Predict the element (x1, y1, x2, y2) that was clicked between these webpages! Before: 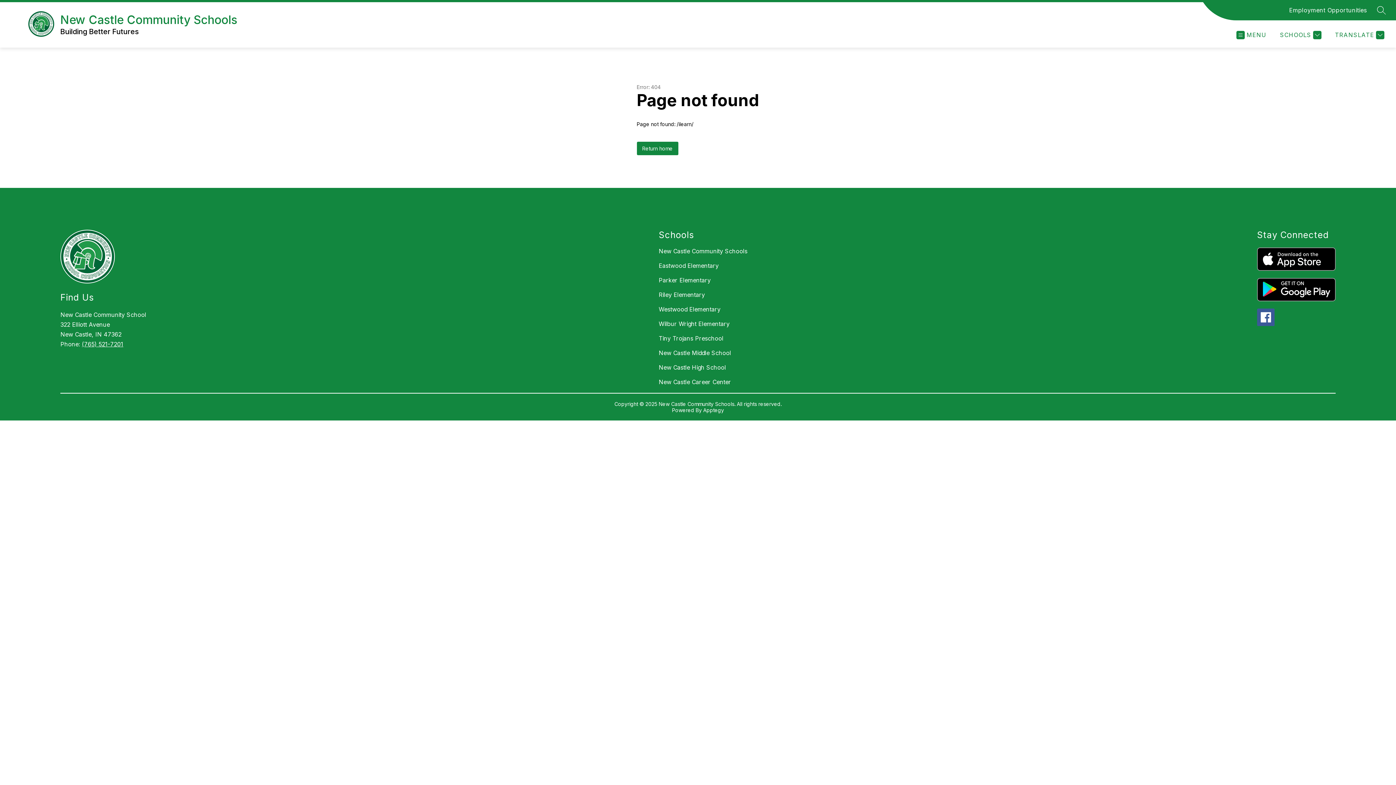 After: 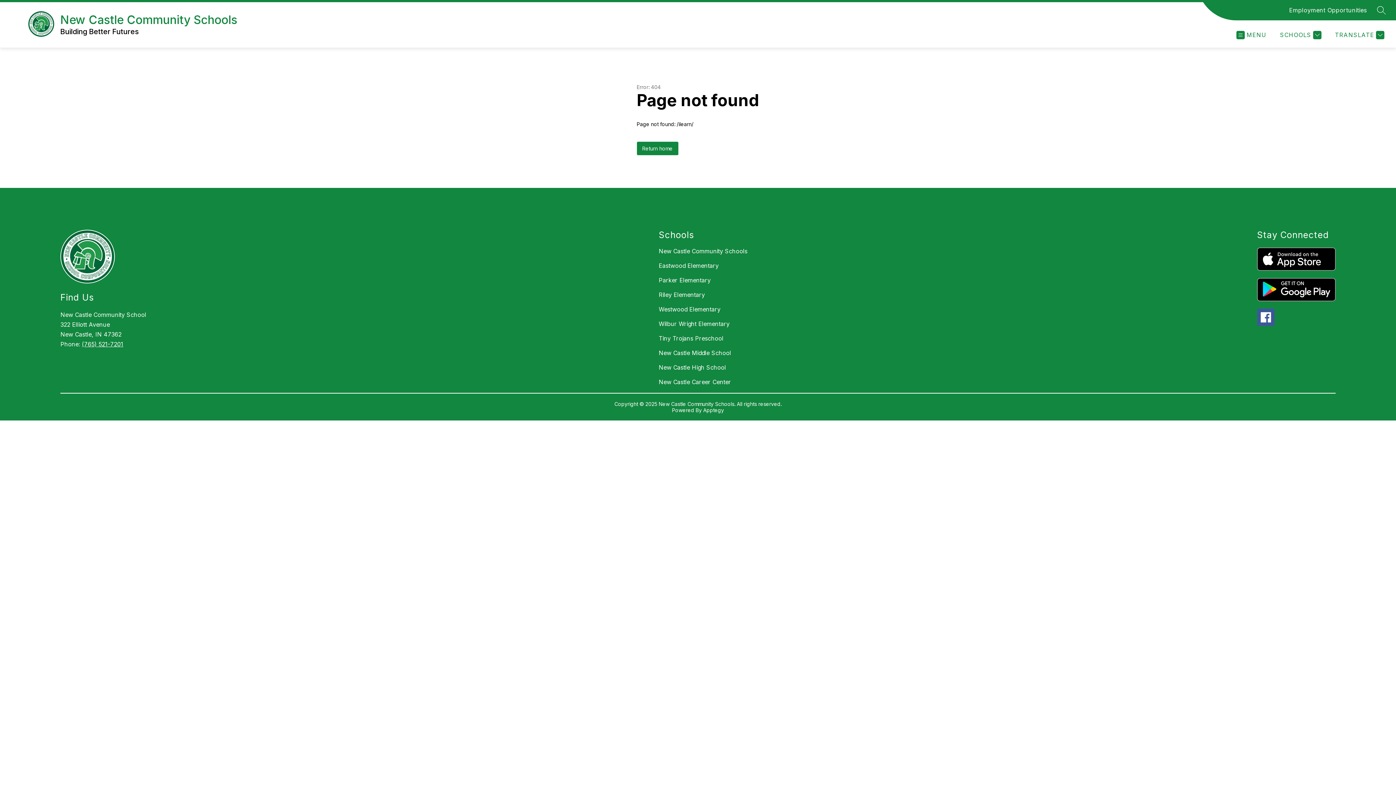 Action: bbox: (81, 340, 123, 348) label: (765) 521-7201